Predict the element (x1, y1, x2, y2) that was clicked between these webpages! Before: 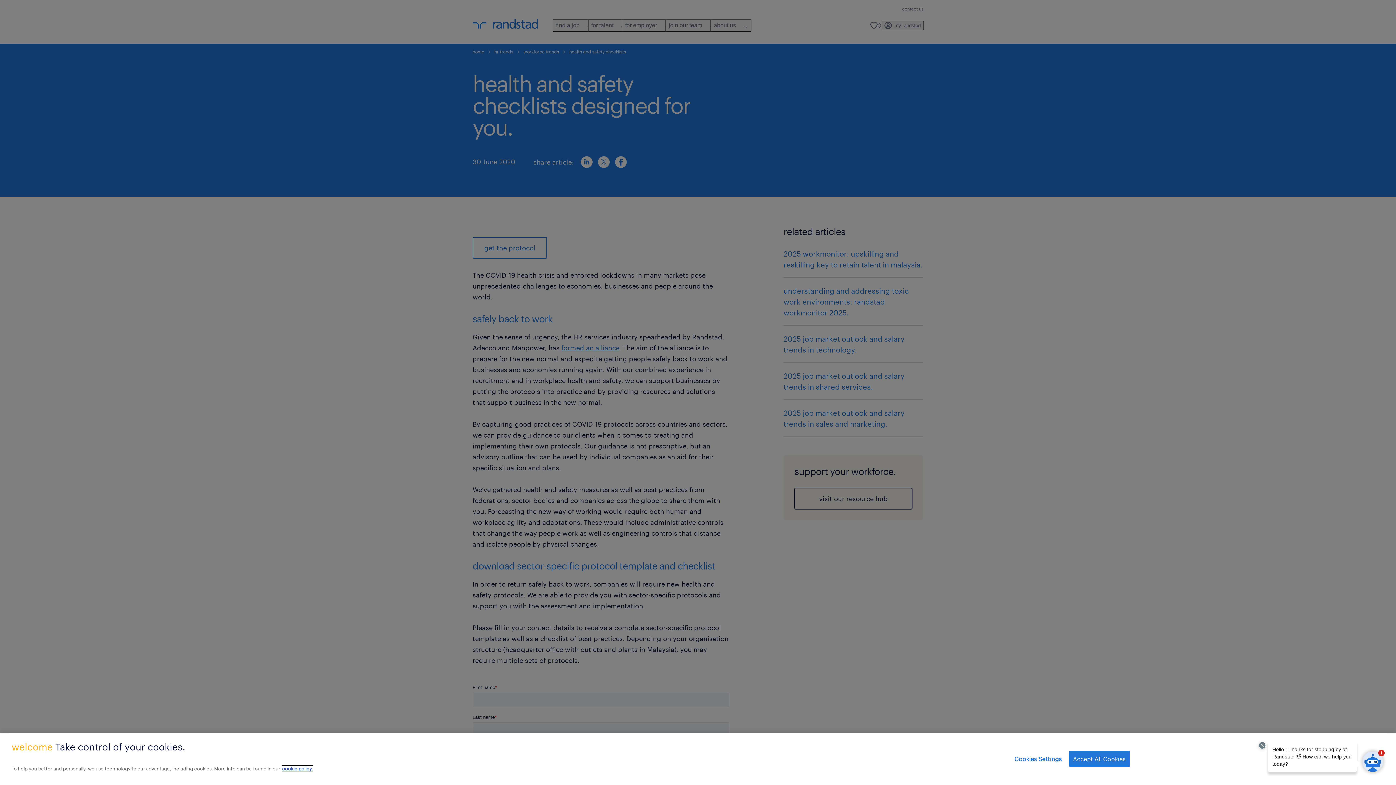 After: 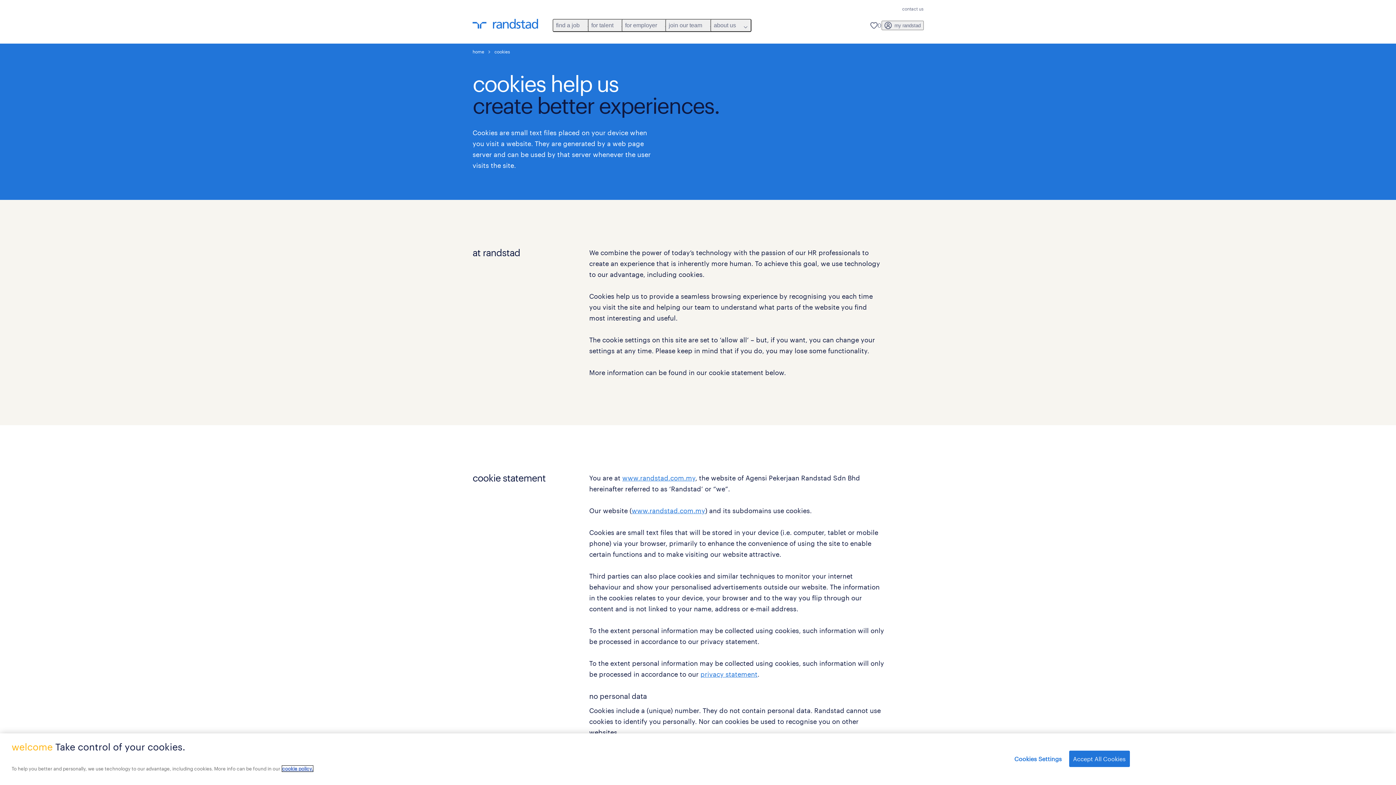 Action: label: More information about your privacy, opens in a new tab bbox: (282, 766, 313, 772)